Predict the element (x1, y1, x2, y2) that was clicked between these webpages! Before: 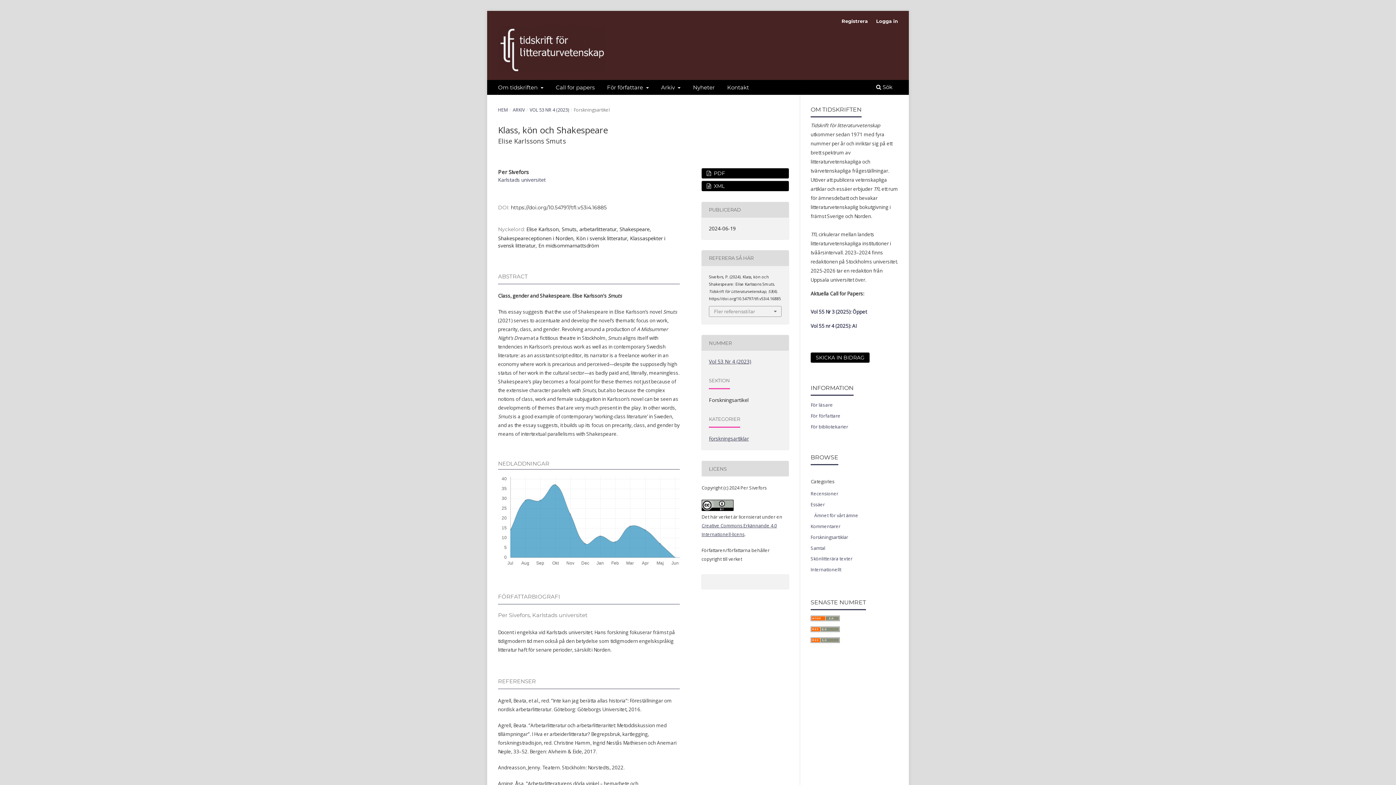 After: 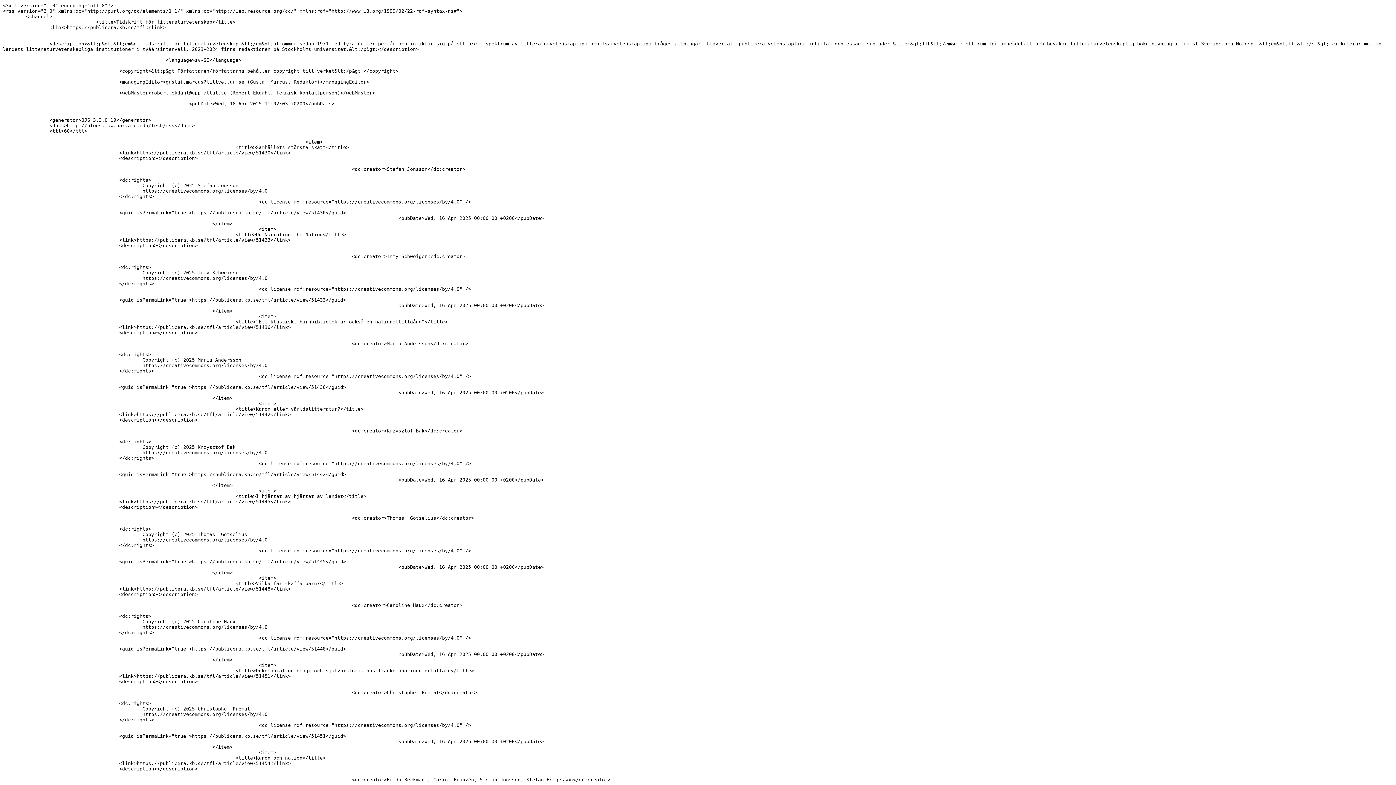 Action: bbox: (810, 627, 840, 633)